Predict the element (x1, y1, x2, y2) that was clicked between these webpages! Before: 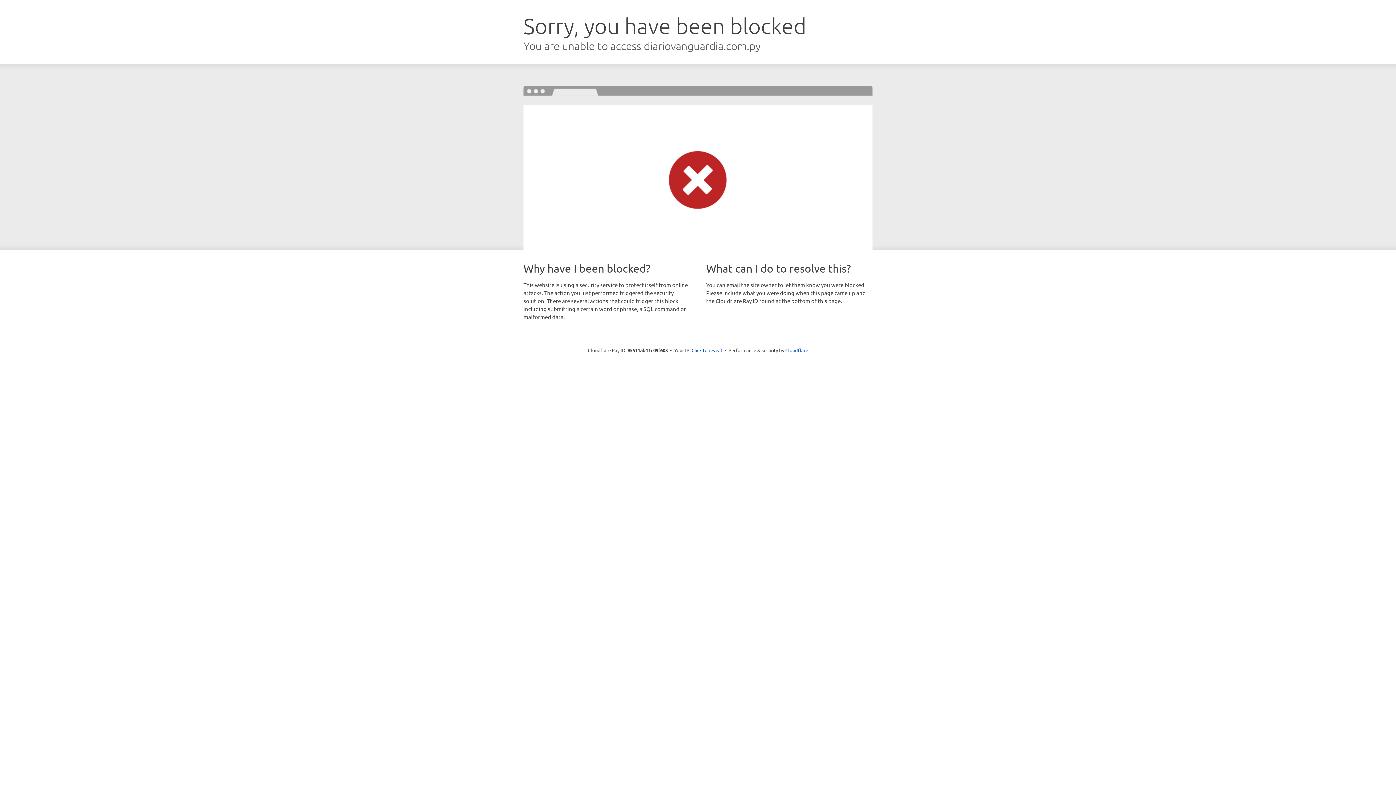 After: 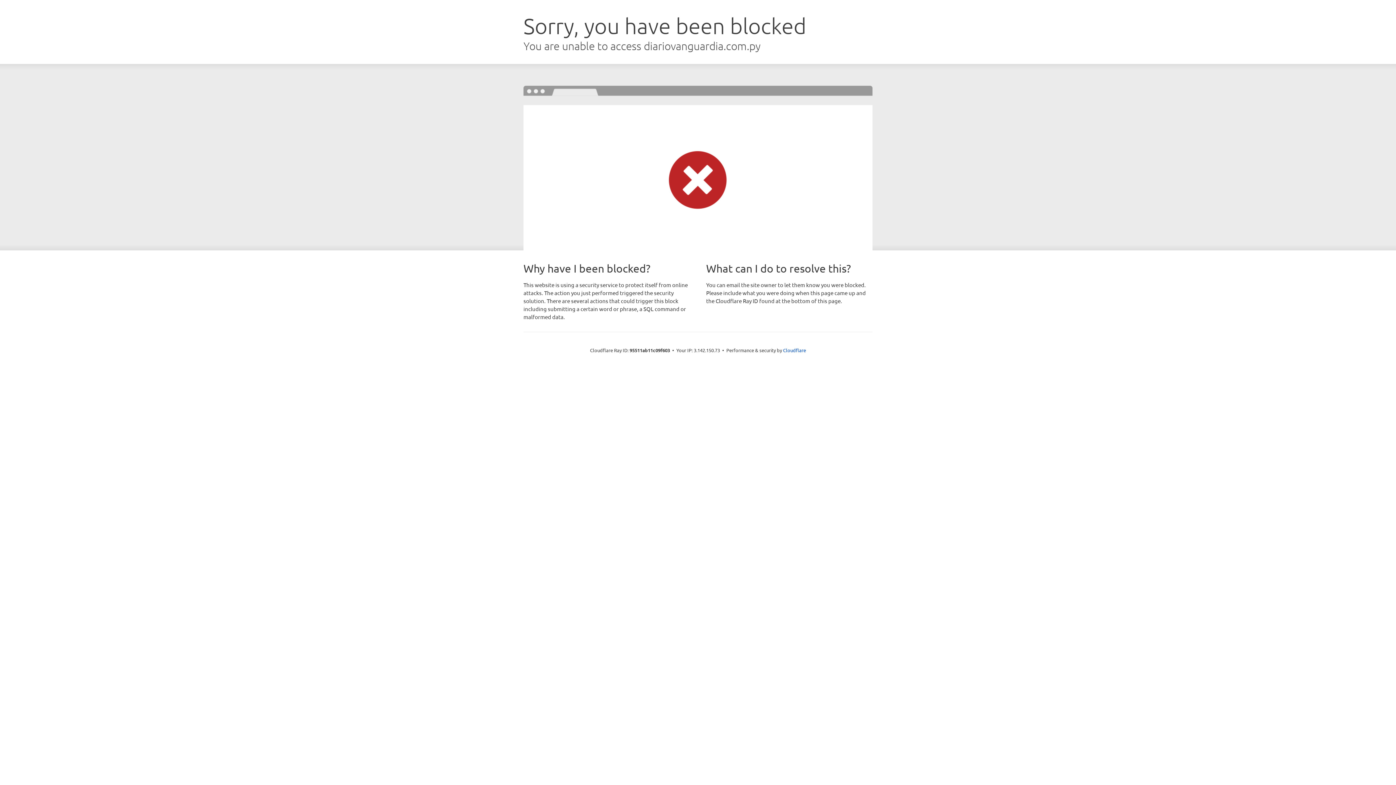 Action: bbox: (691, 346, 722, 353) label: Click to reveal